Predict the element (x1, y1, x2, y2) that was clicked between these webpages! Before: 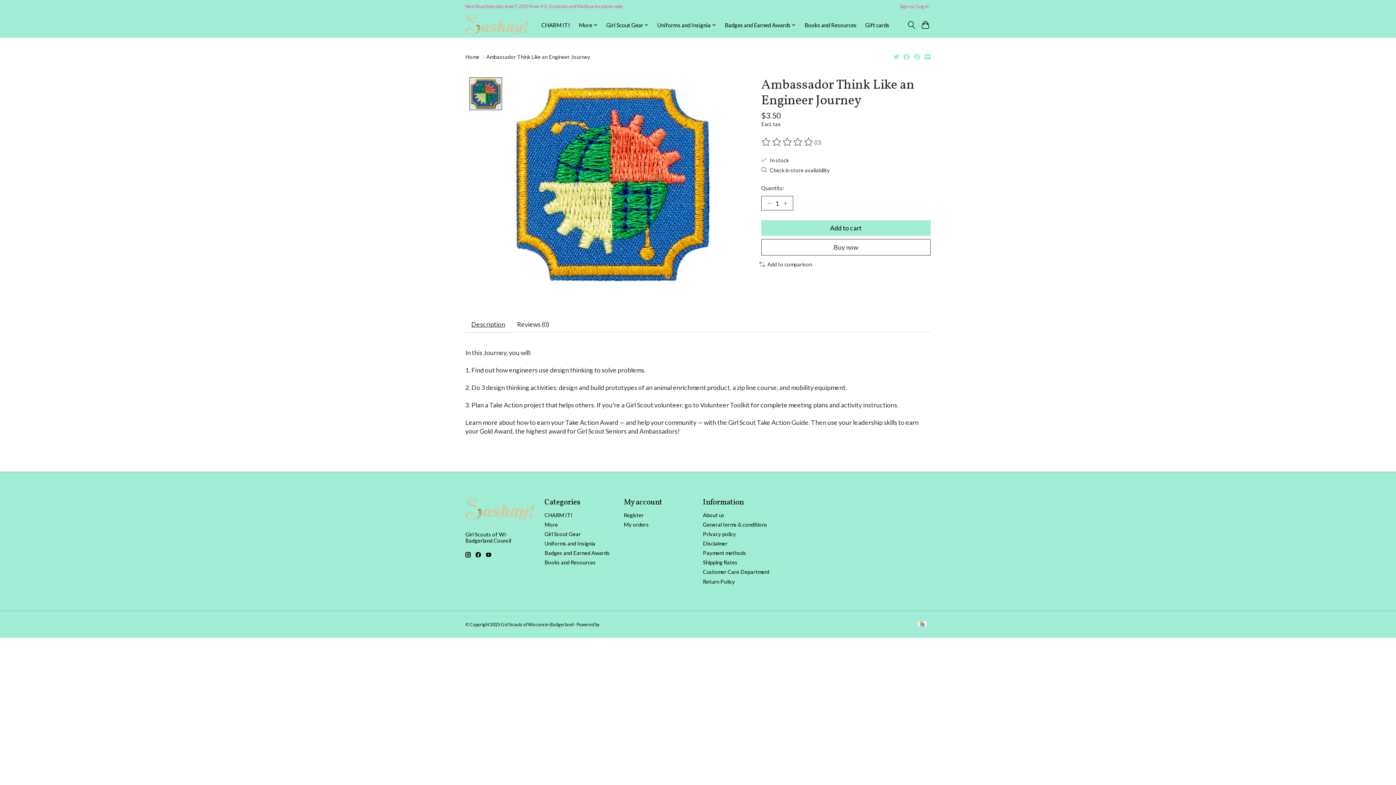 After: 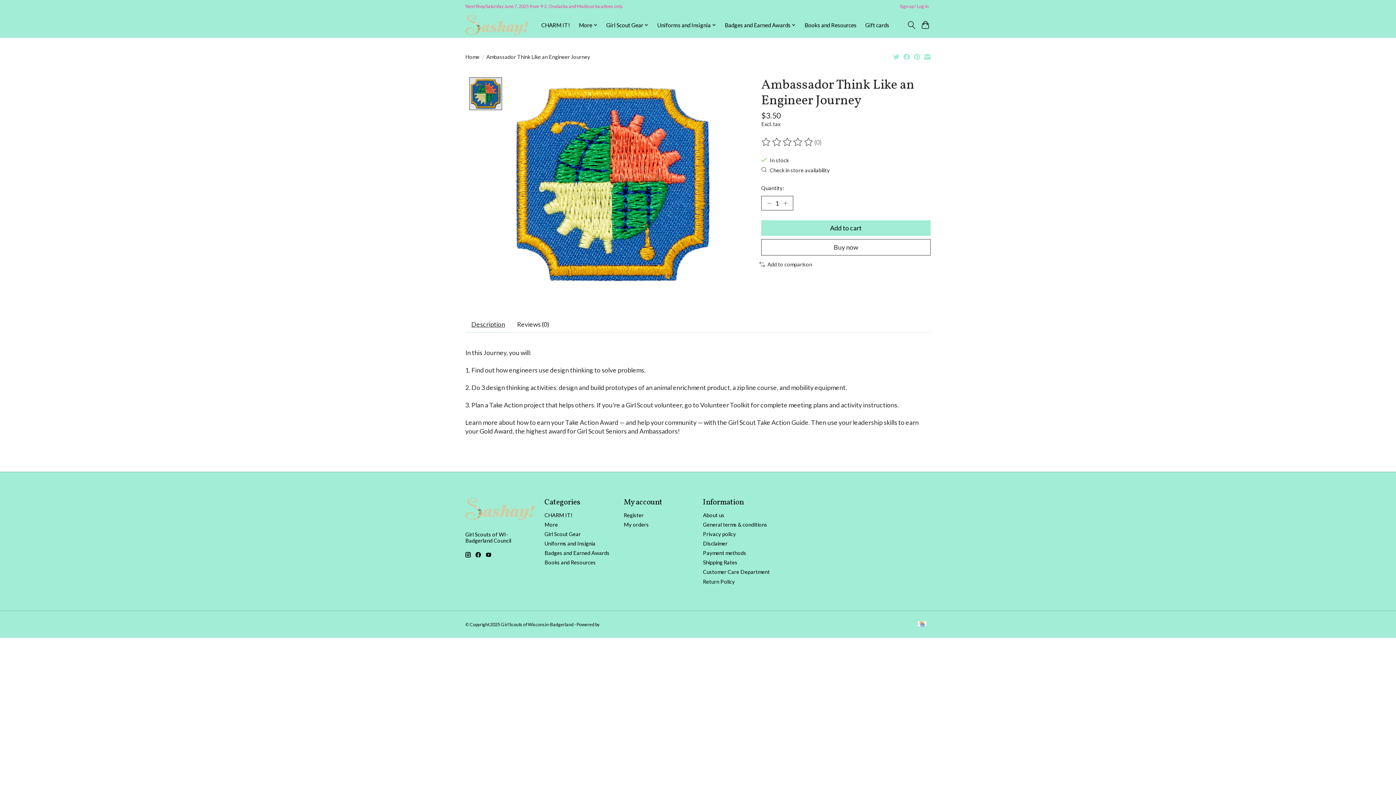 Action: bbox: (486, 552, 491, 557)